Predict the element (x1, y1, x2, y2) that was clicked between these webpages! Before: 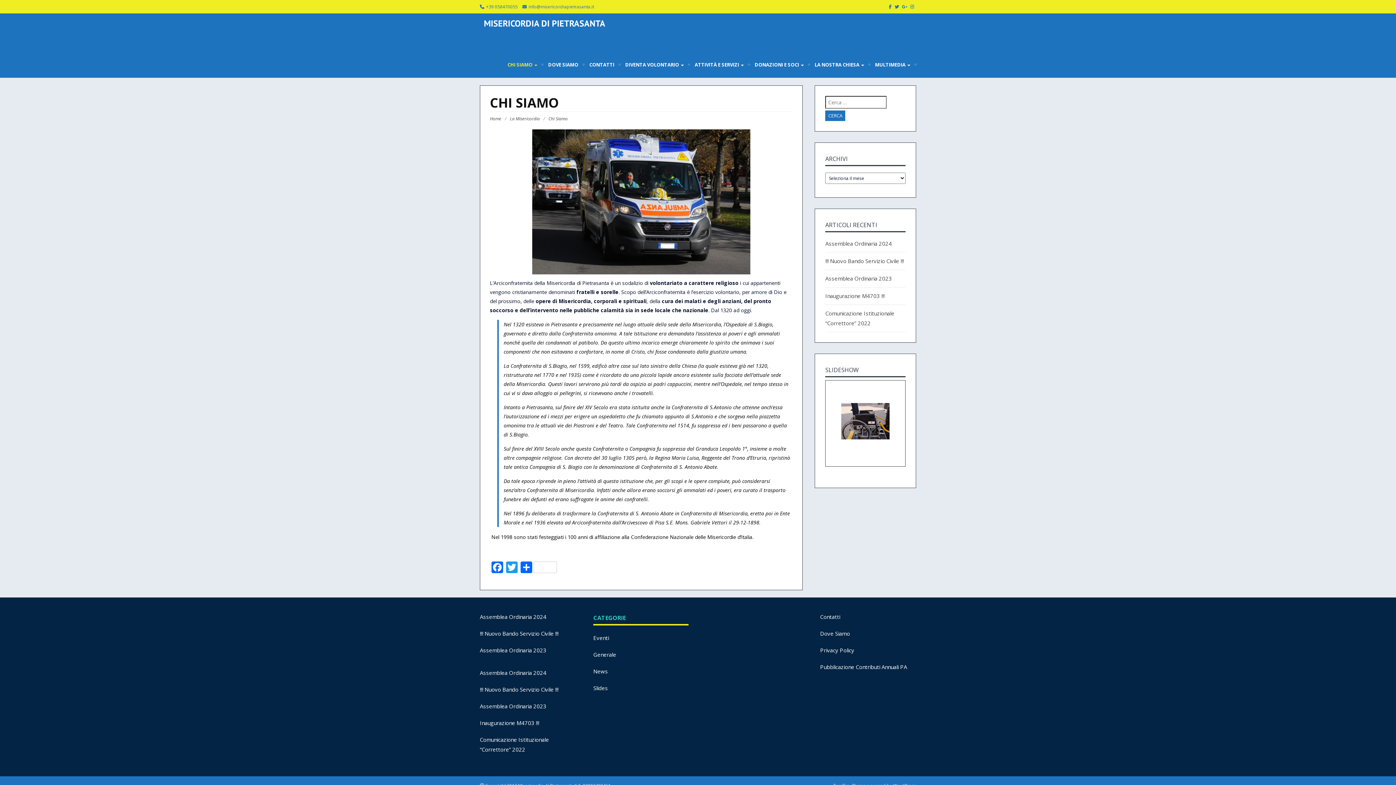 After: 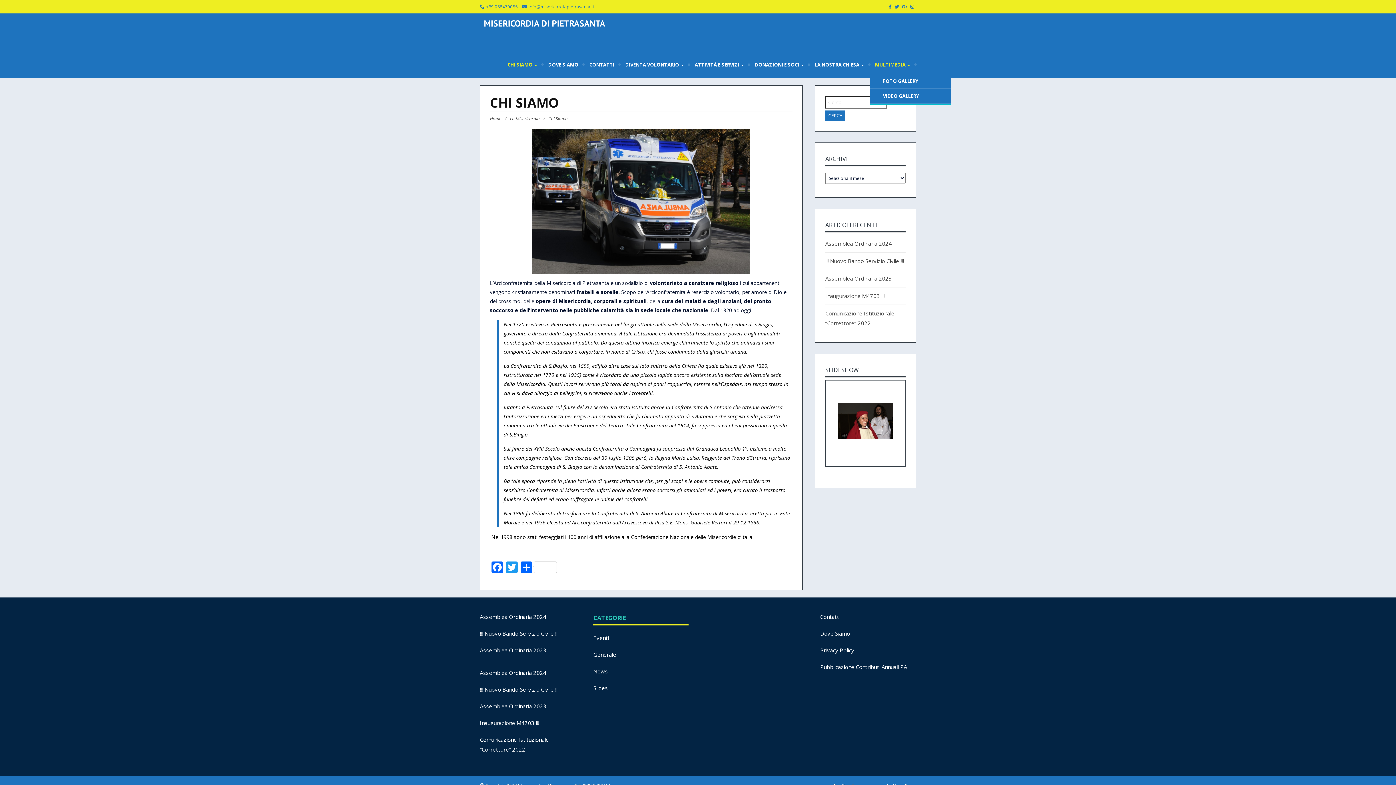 Action: label: MULTIMEDIA  bbox: (869, 55, 916, 73)